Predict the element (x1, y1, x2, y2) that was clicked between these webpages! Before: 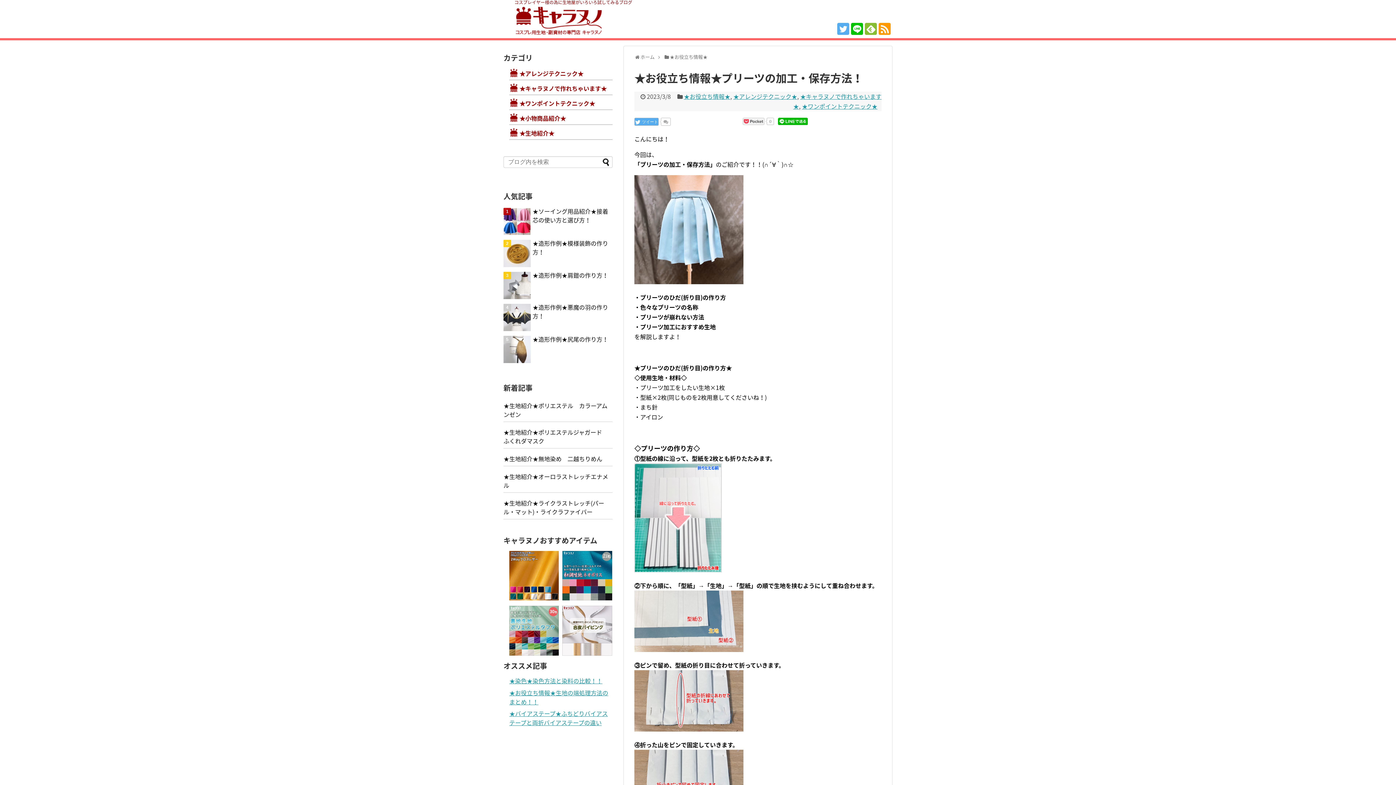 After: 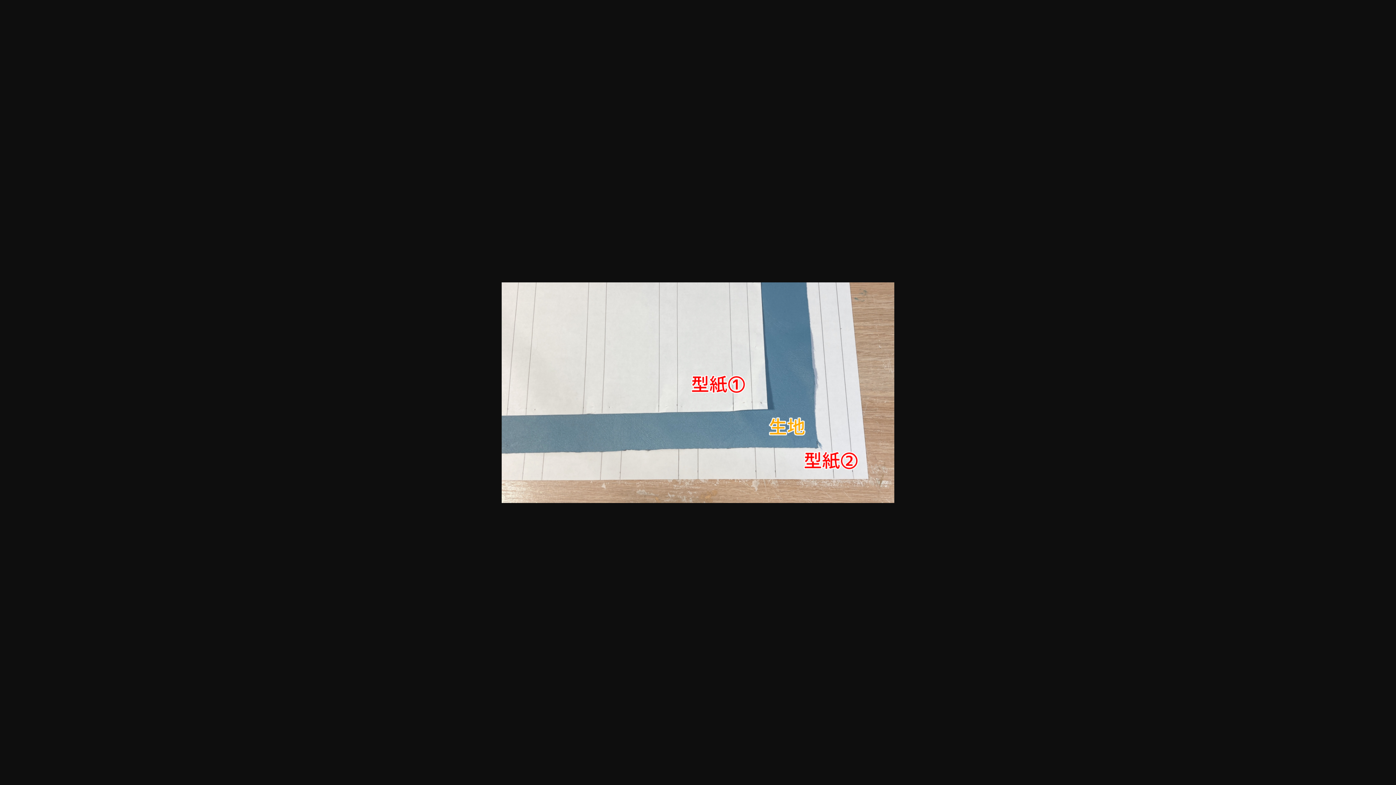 Action: bbox: (634, 645, 743, 654)